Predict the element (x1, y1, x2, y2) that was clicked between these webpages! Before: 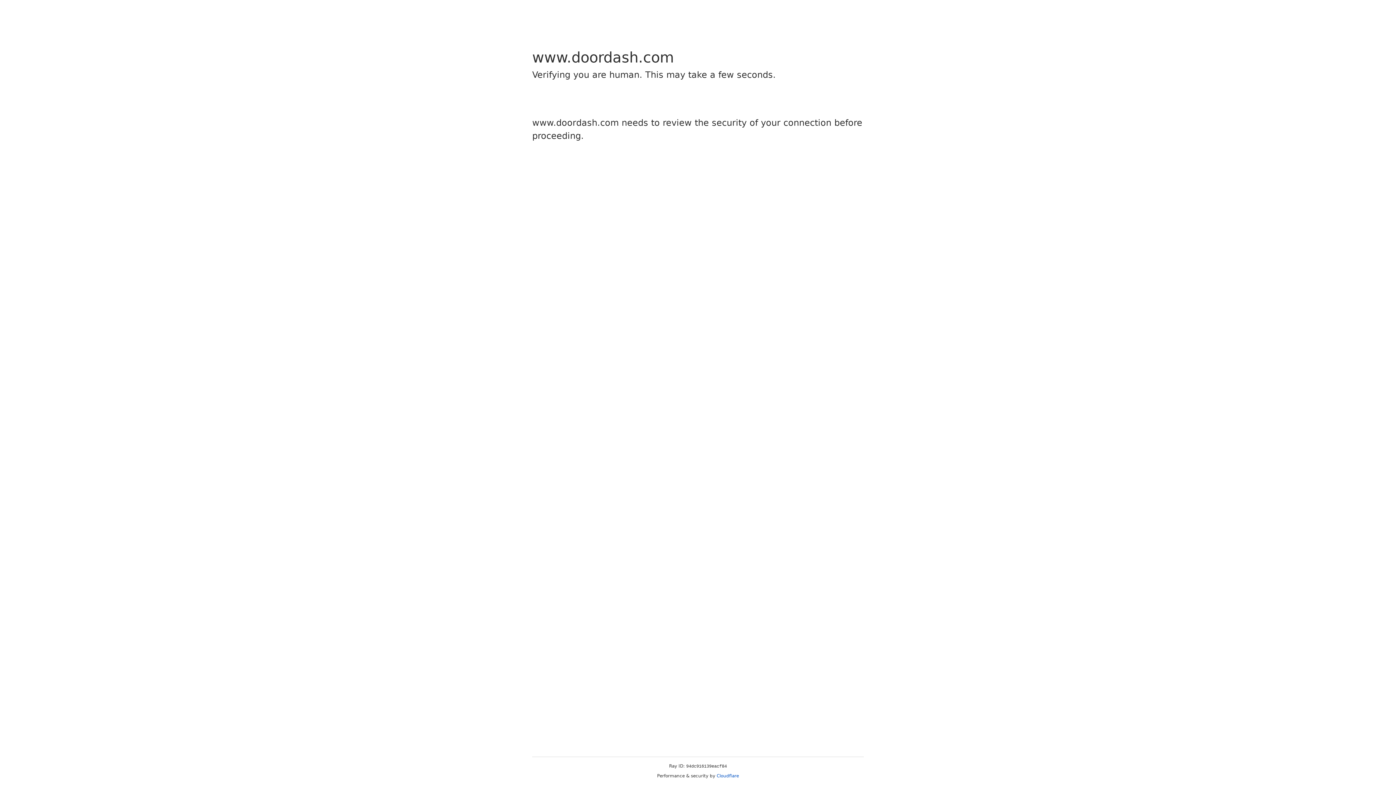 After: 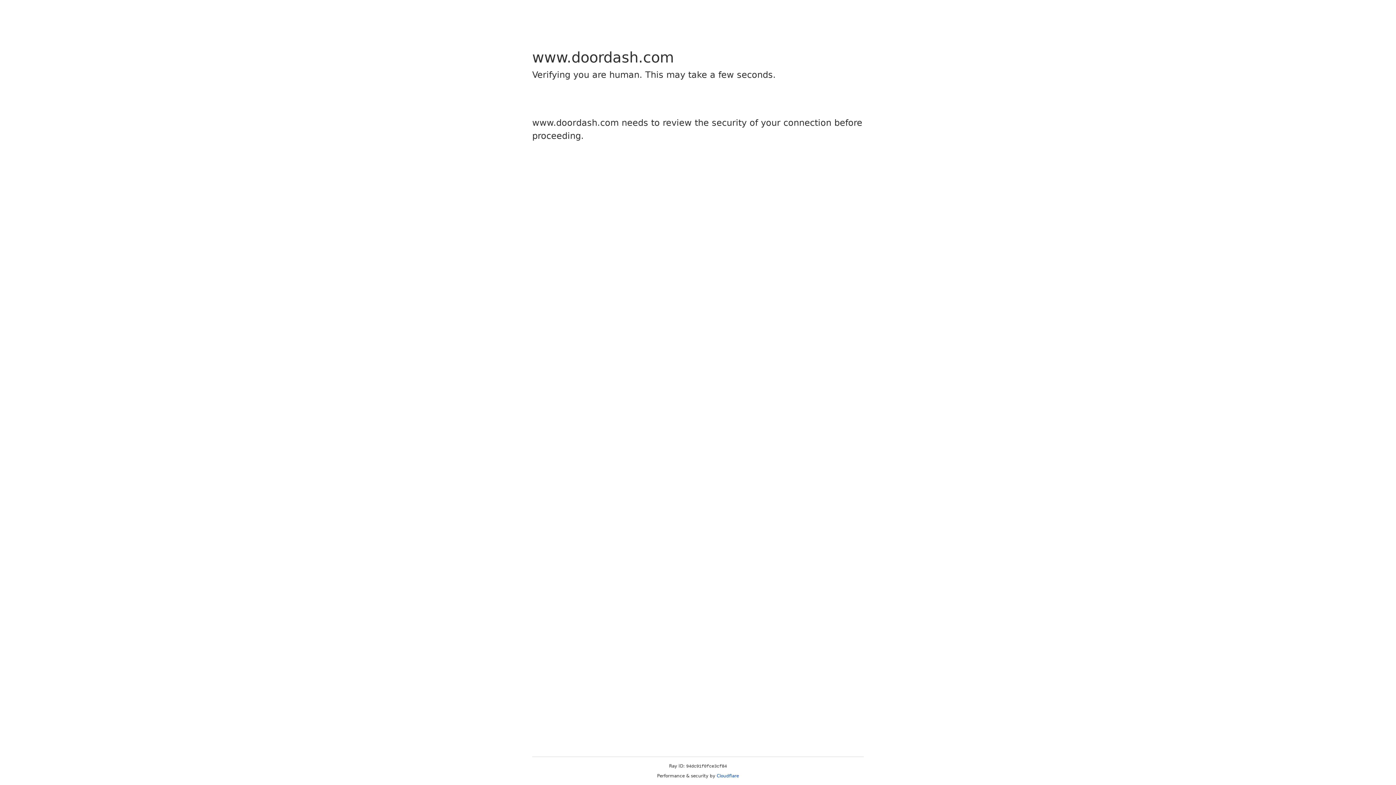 Action: label: Cloudflare bbox: (716, 773, 739, 778)